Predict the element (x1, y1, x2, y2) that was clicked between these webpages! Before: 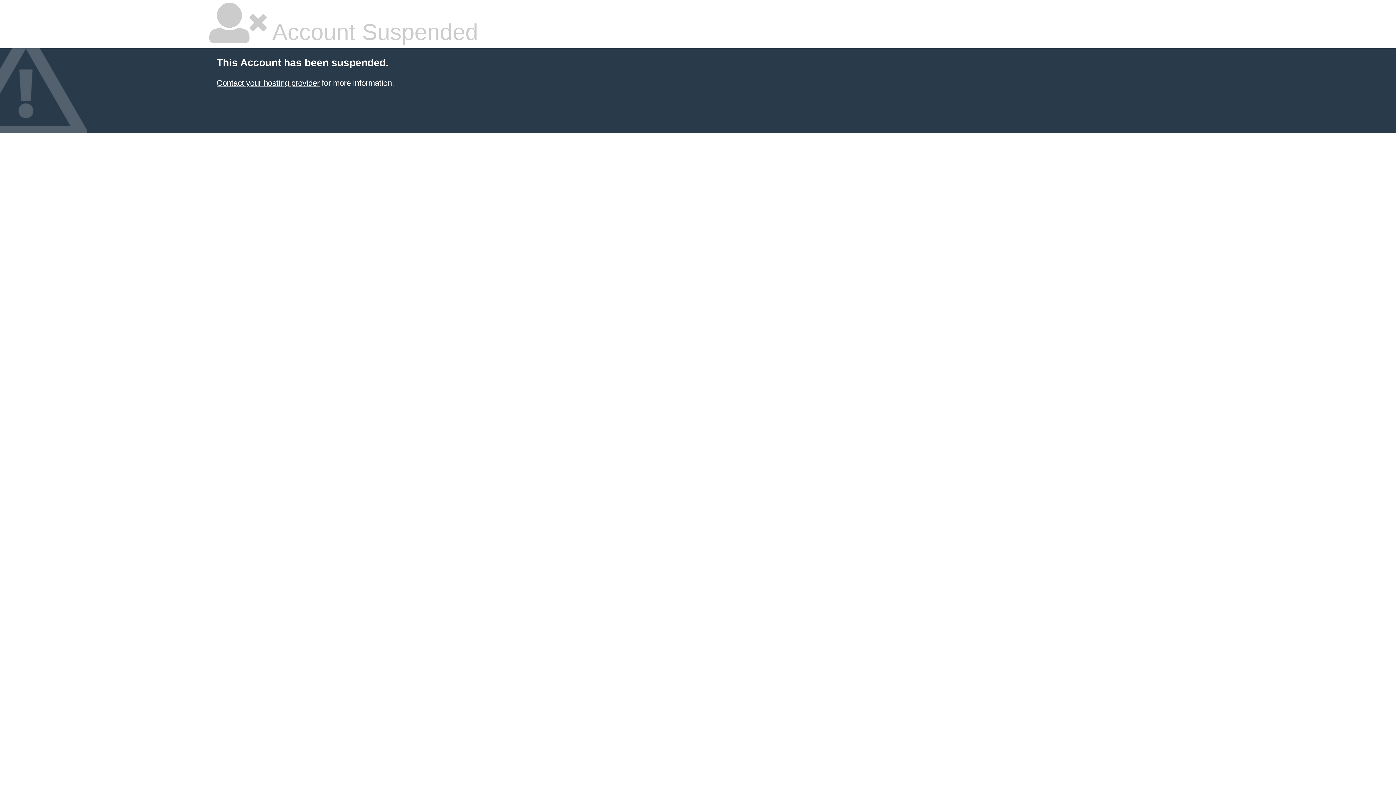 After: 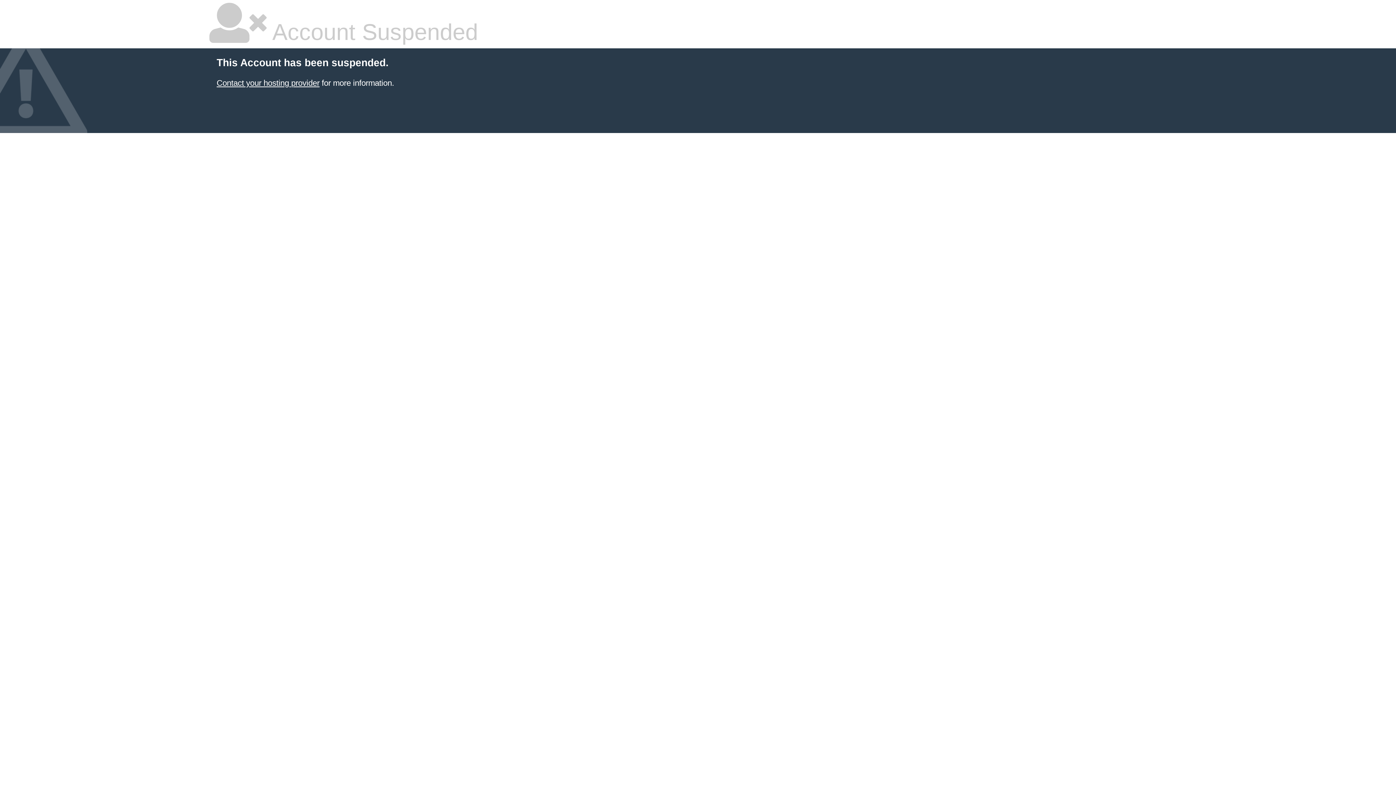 Action: label: Contact your hosting provider bbox: (216, 78, 319, 87)